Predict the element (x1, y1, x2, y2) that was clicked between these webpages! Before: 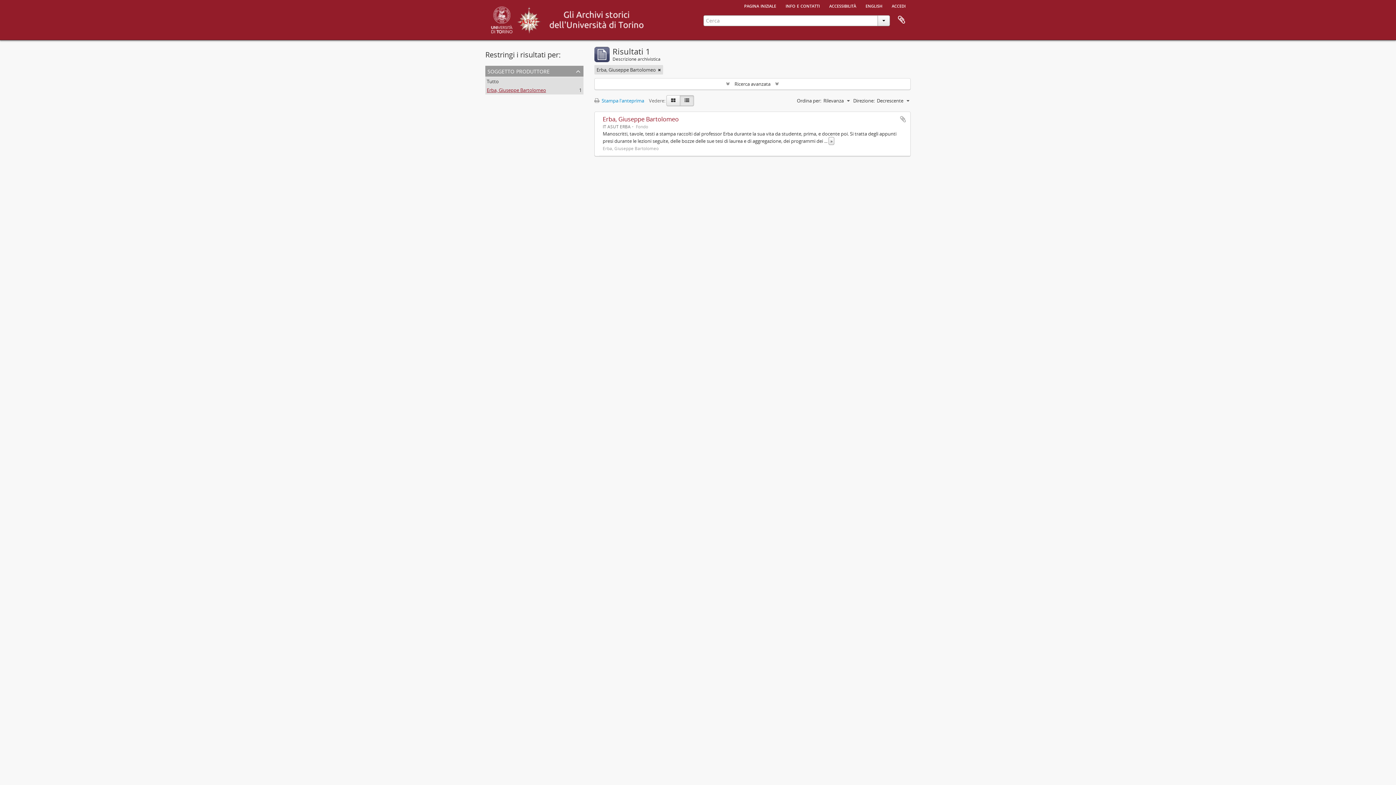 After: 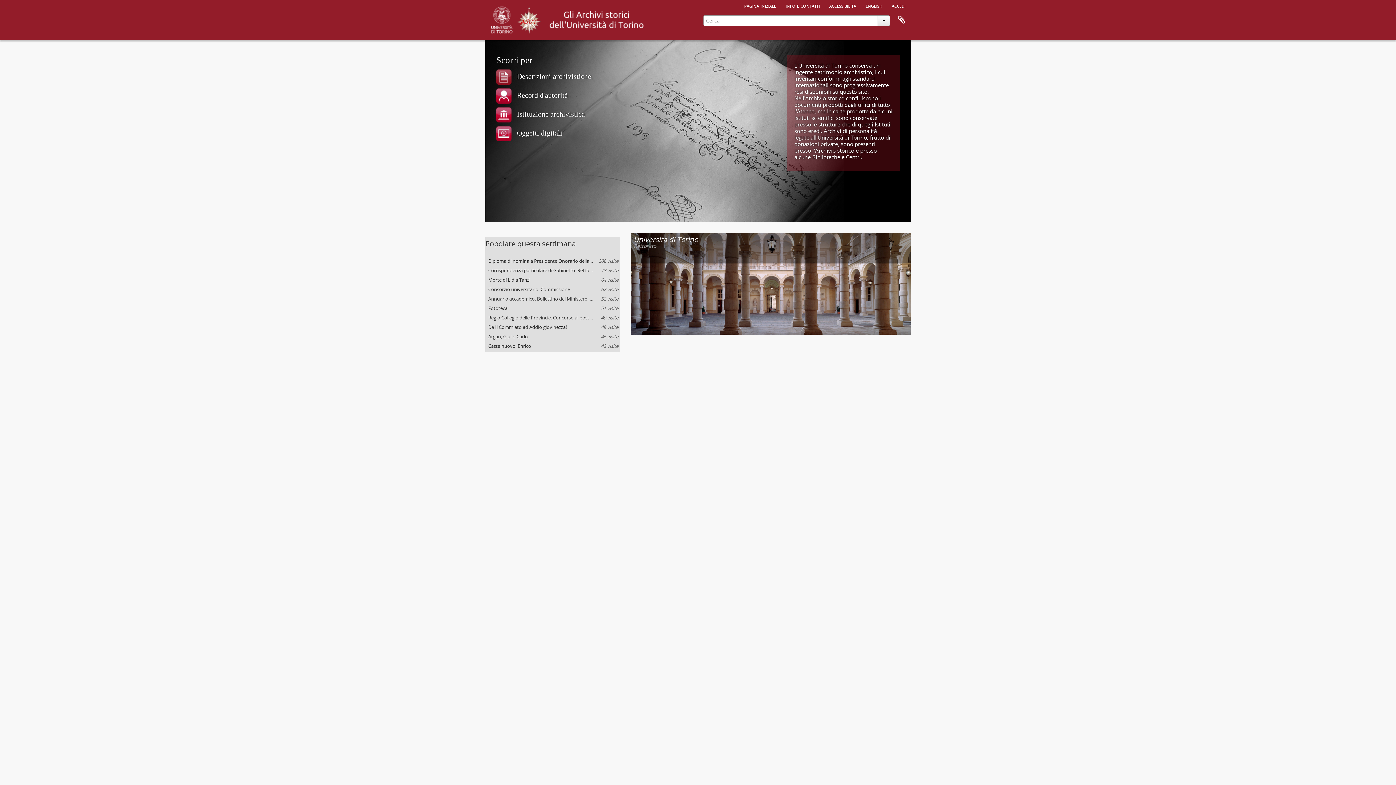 Action: bbox: (740, 0, 780, 10) label: pagina iniziale